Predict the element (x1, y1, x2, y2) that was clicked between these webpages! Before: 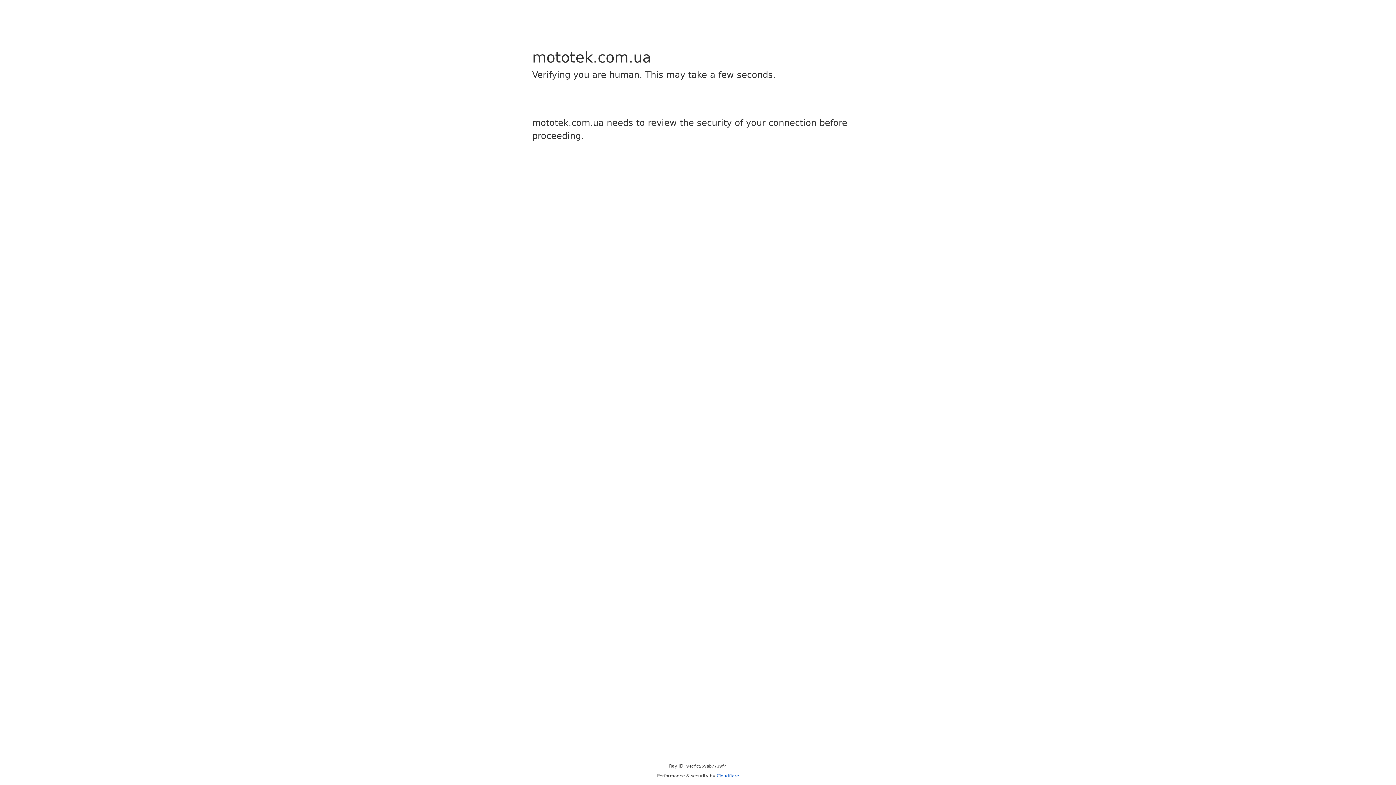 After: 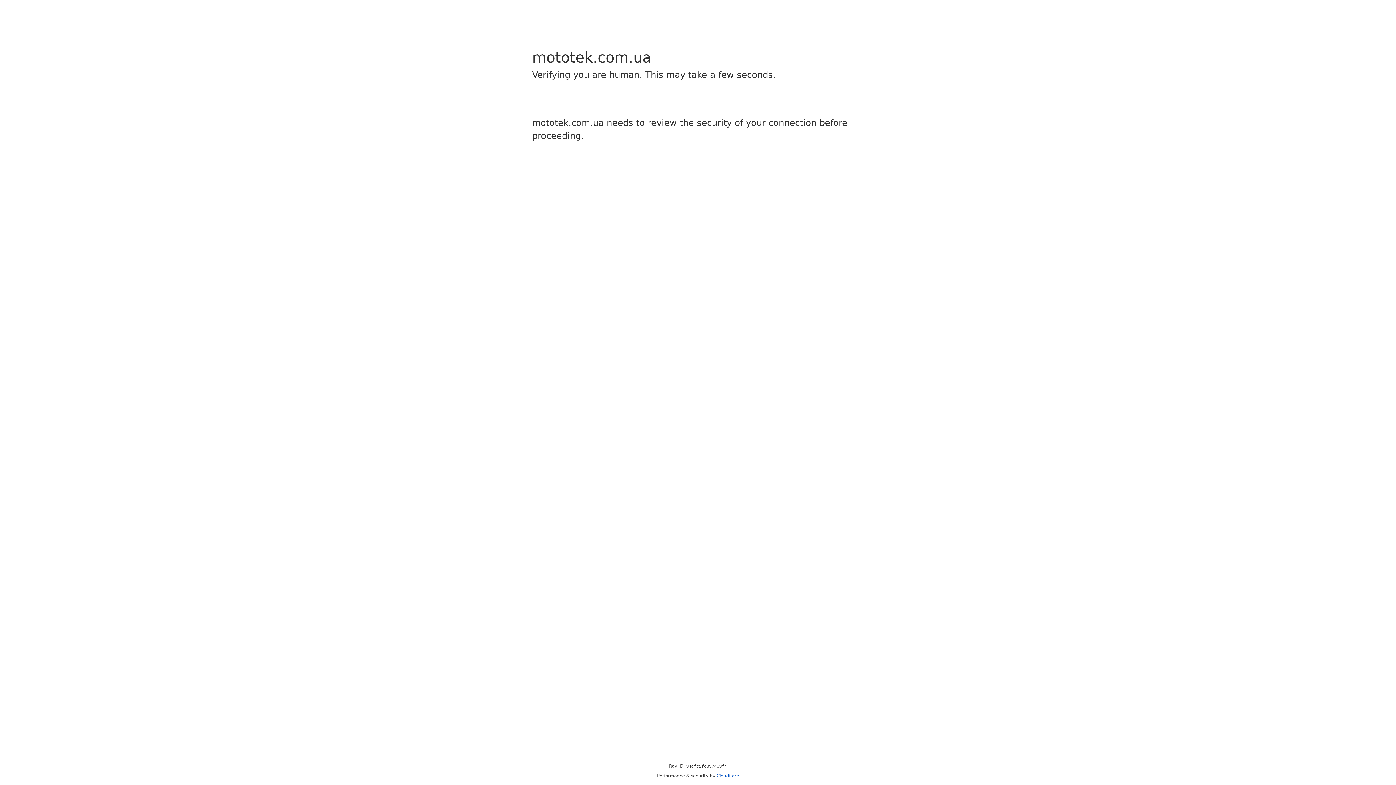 Action: label: Cloudflare bbox: (716, 773, 739, 778)